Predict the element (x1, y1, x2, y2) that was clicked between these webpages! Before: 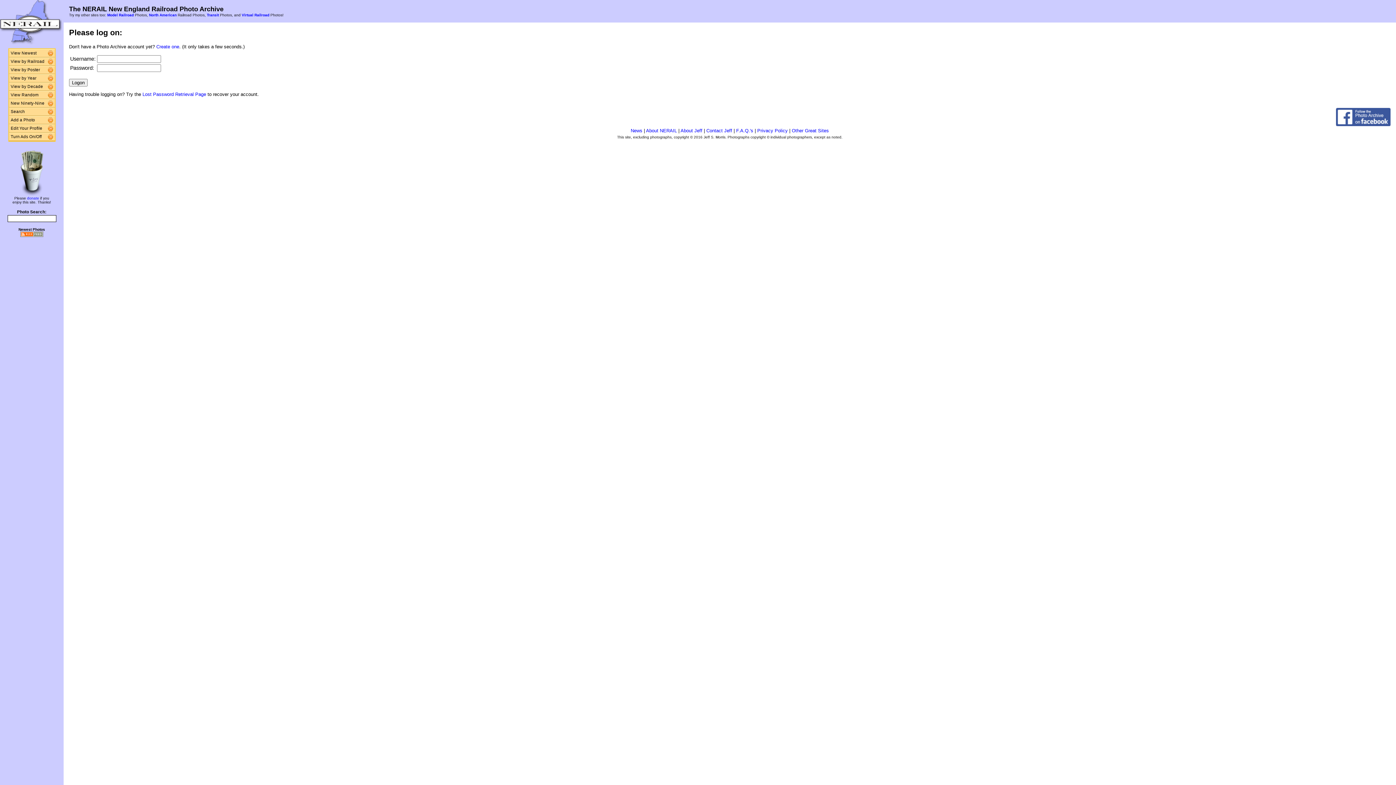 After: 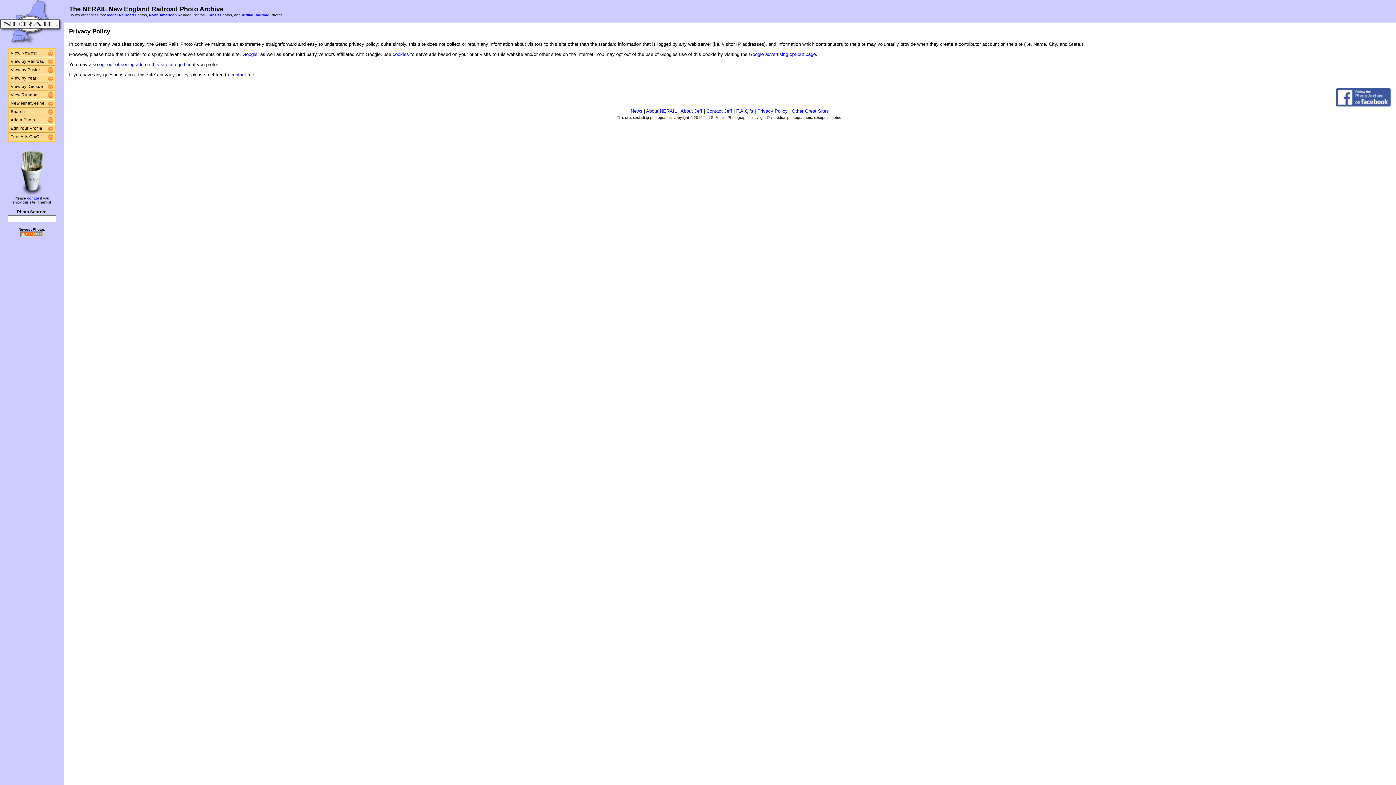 Action: bbox: (757, 128, 788, 133) label: Privacy Policy